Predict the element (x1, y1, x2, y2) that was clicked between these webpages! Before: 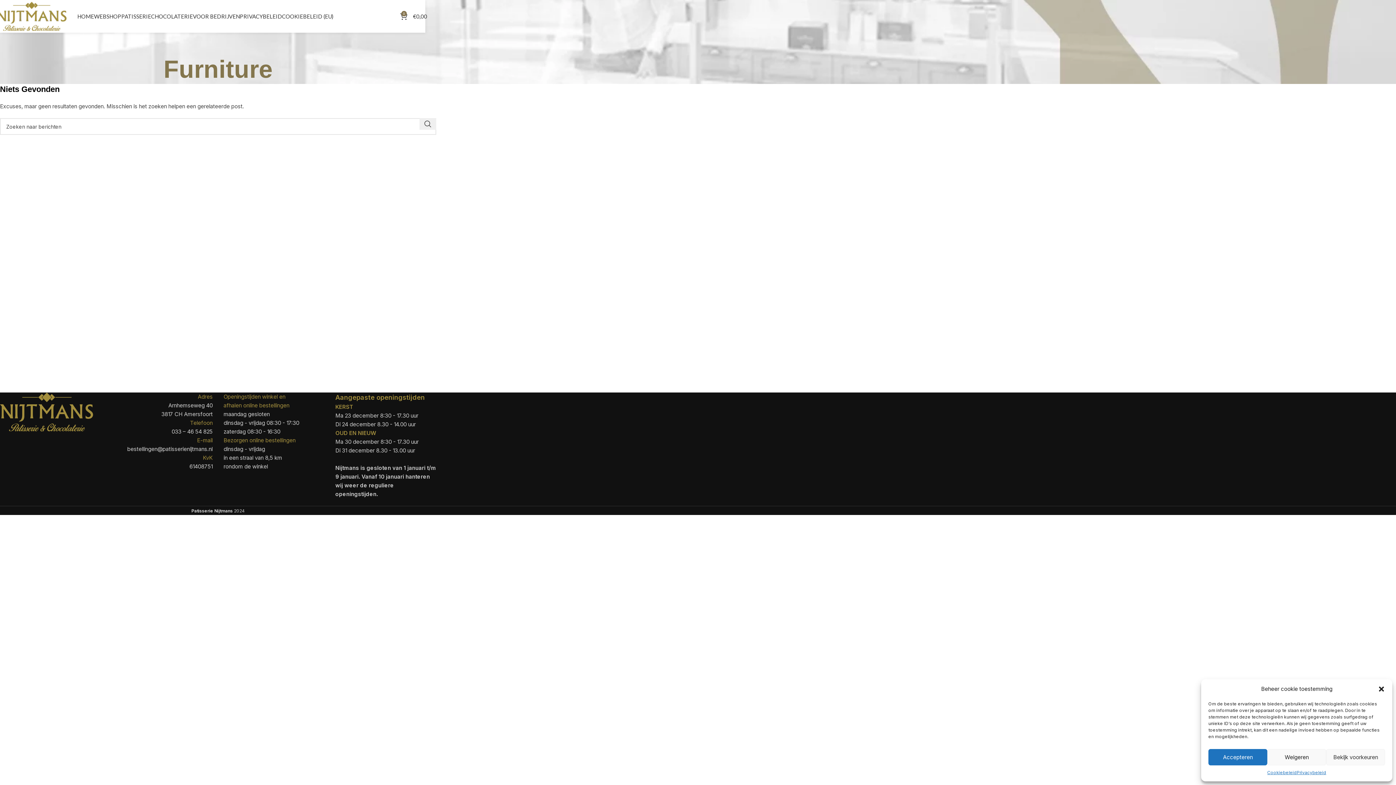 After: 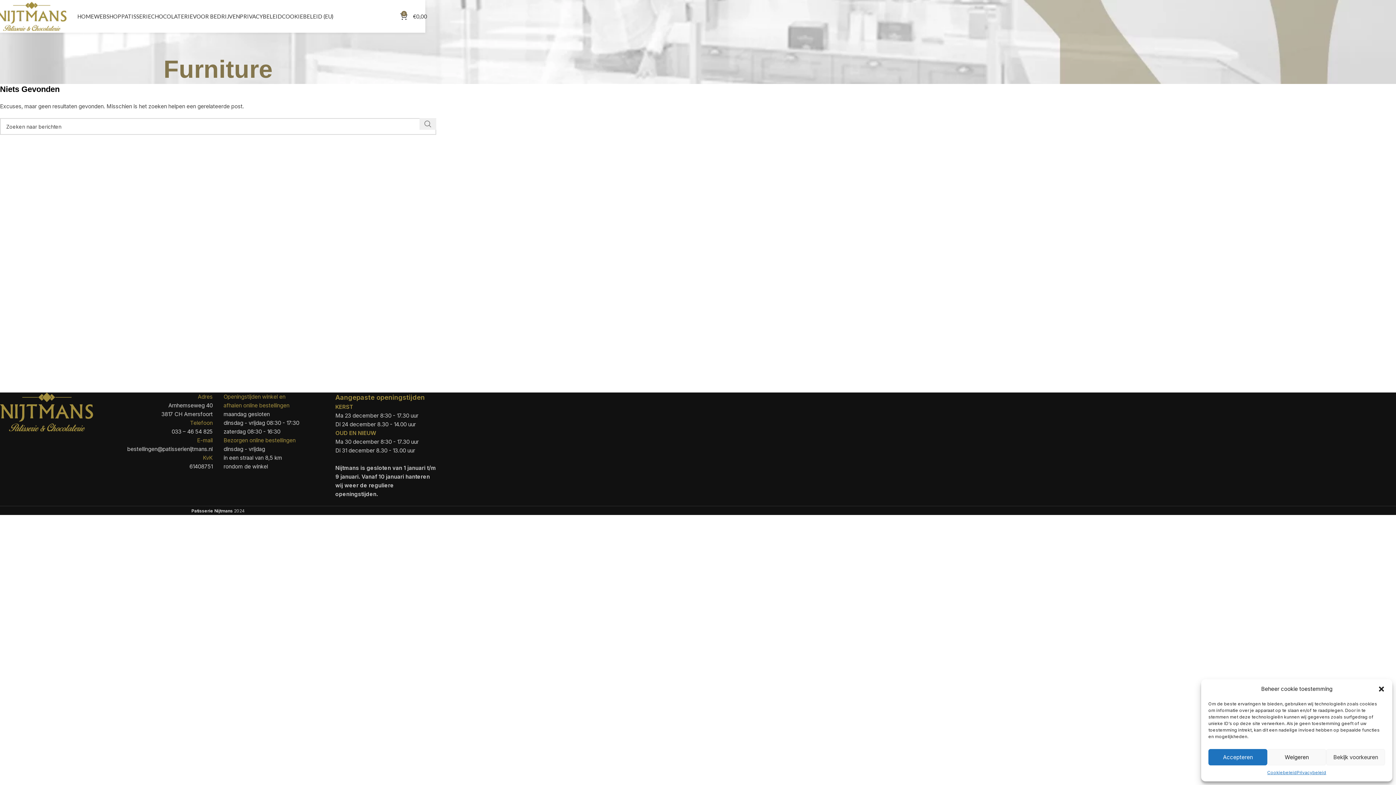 Action: bbox: (419, 118, 436, 129) label: Zoeken 